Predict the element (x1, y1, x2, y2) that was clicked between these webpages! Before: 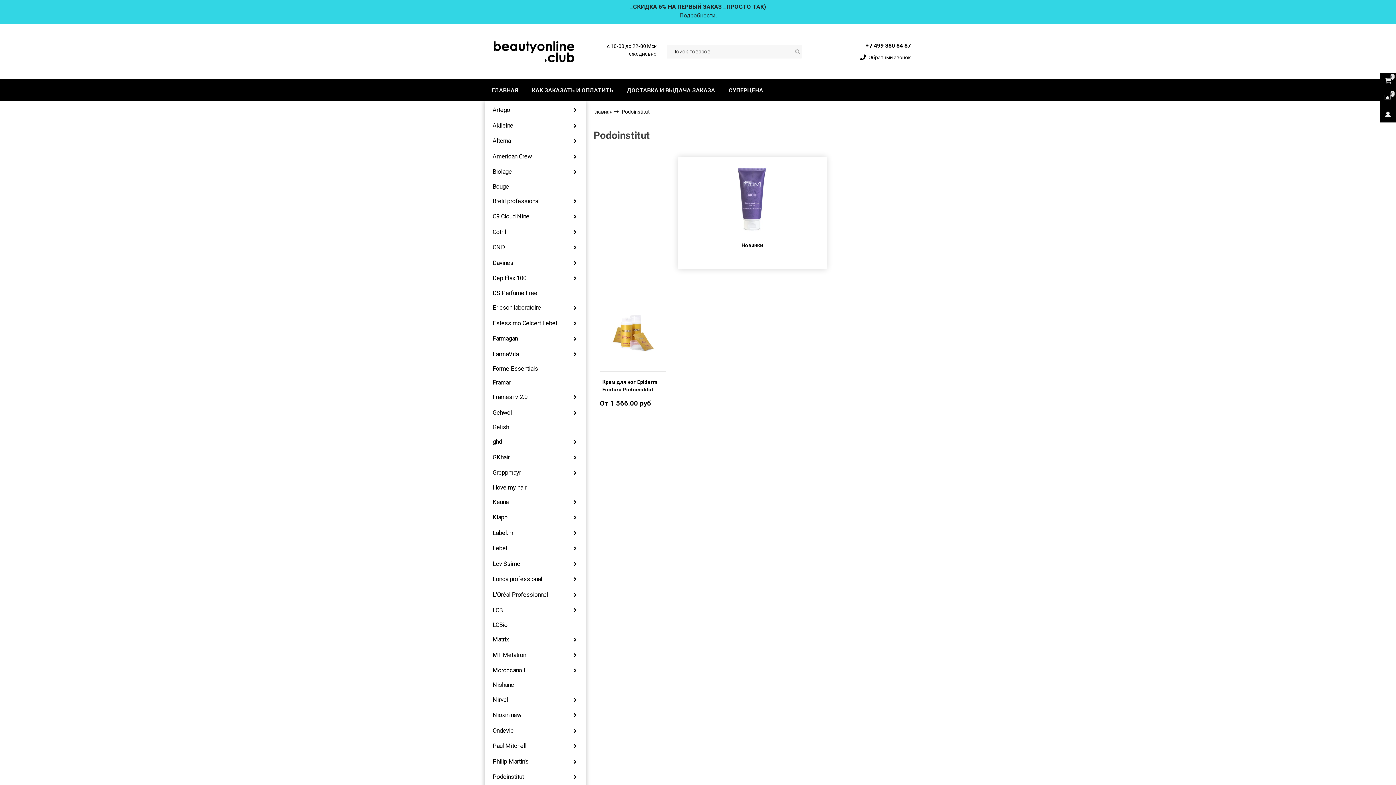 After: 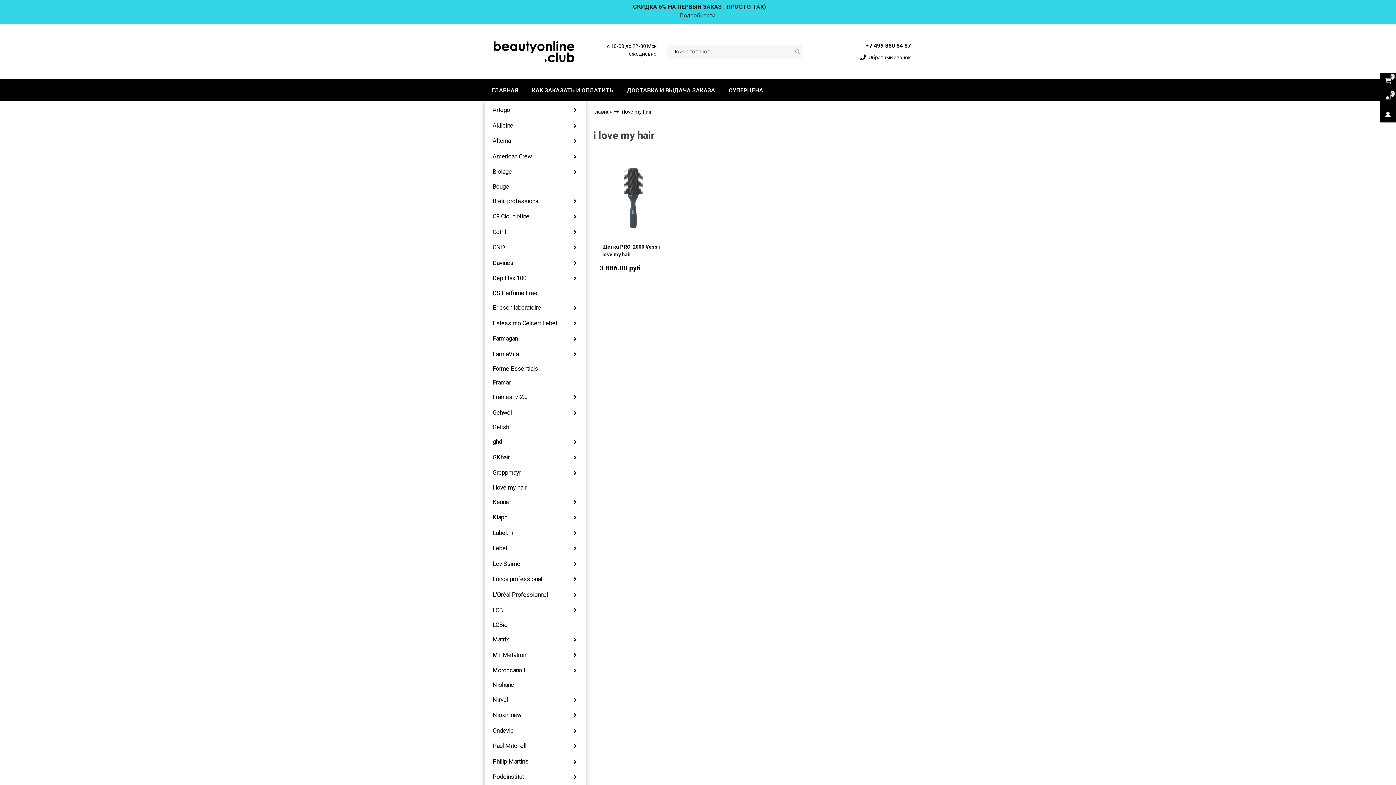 Action: label: i love my hair bbox: (492, 483, 580, 492)